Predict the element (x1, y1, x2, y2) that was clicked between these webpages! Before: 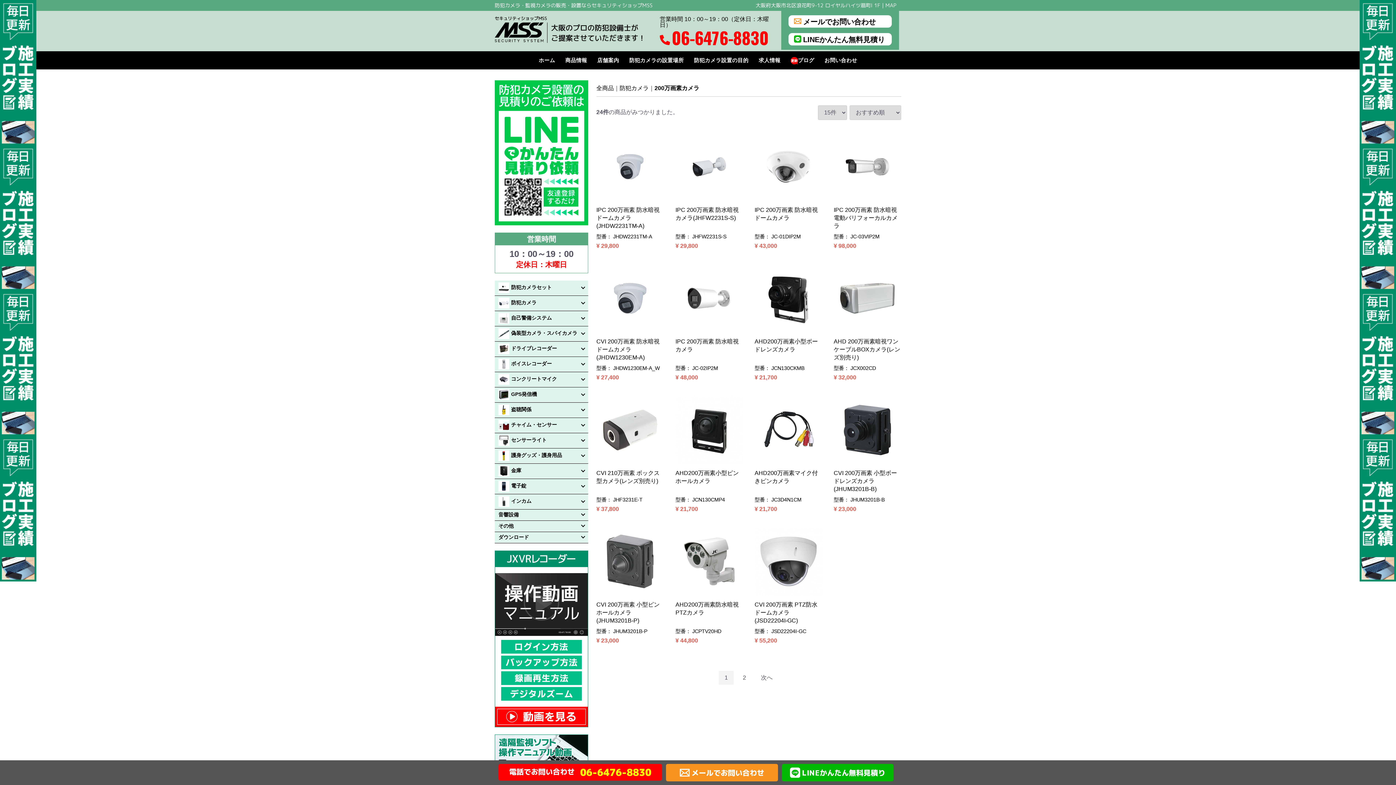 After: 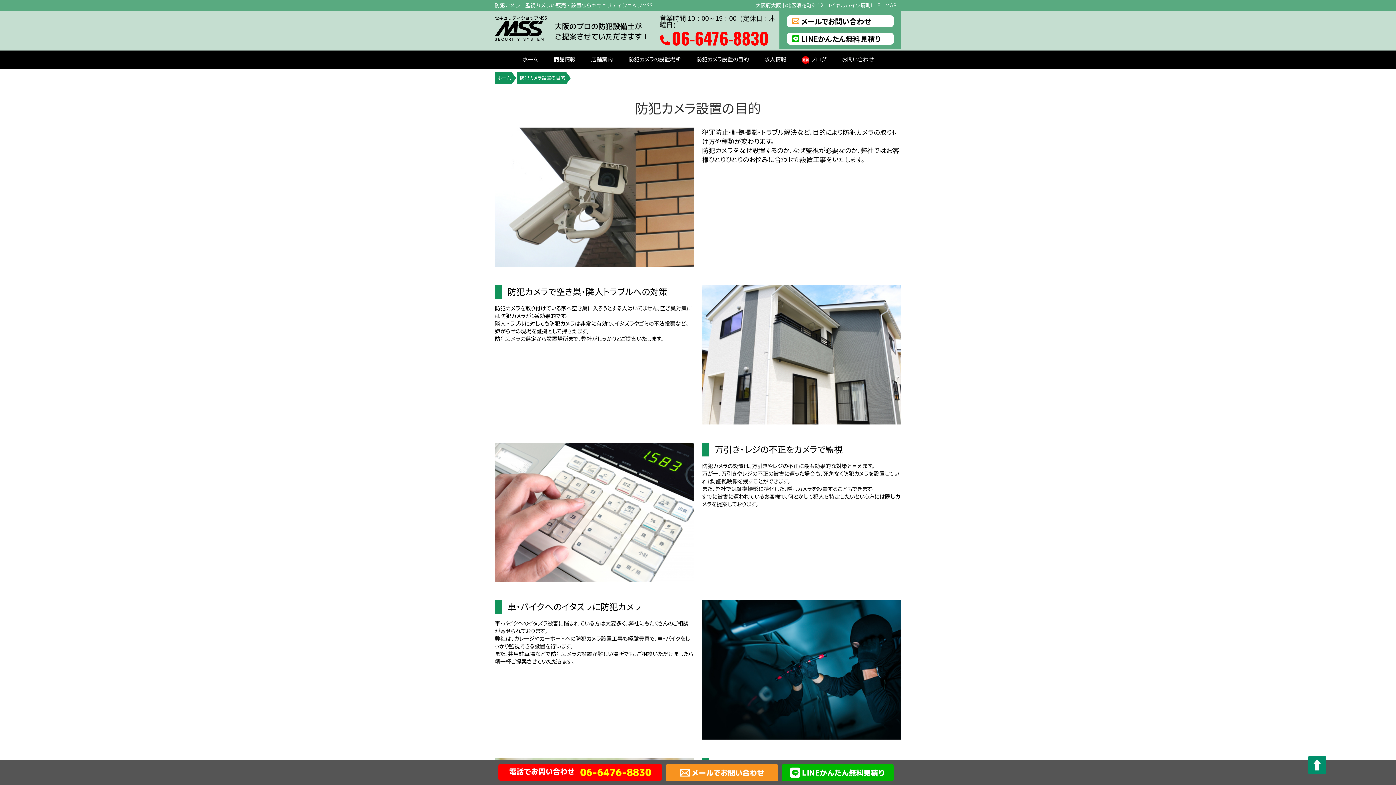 Action: bbox: (689, 51, 753, 69) label: 防犯カメラ設置の目的